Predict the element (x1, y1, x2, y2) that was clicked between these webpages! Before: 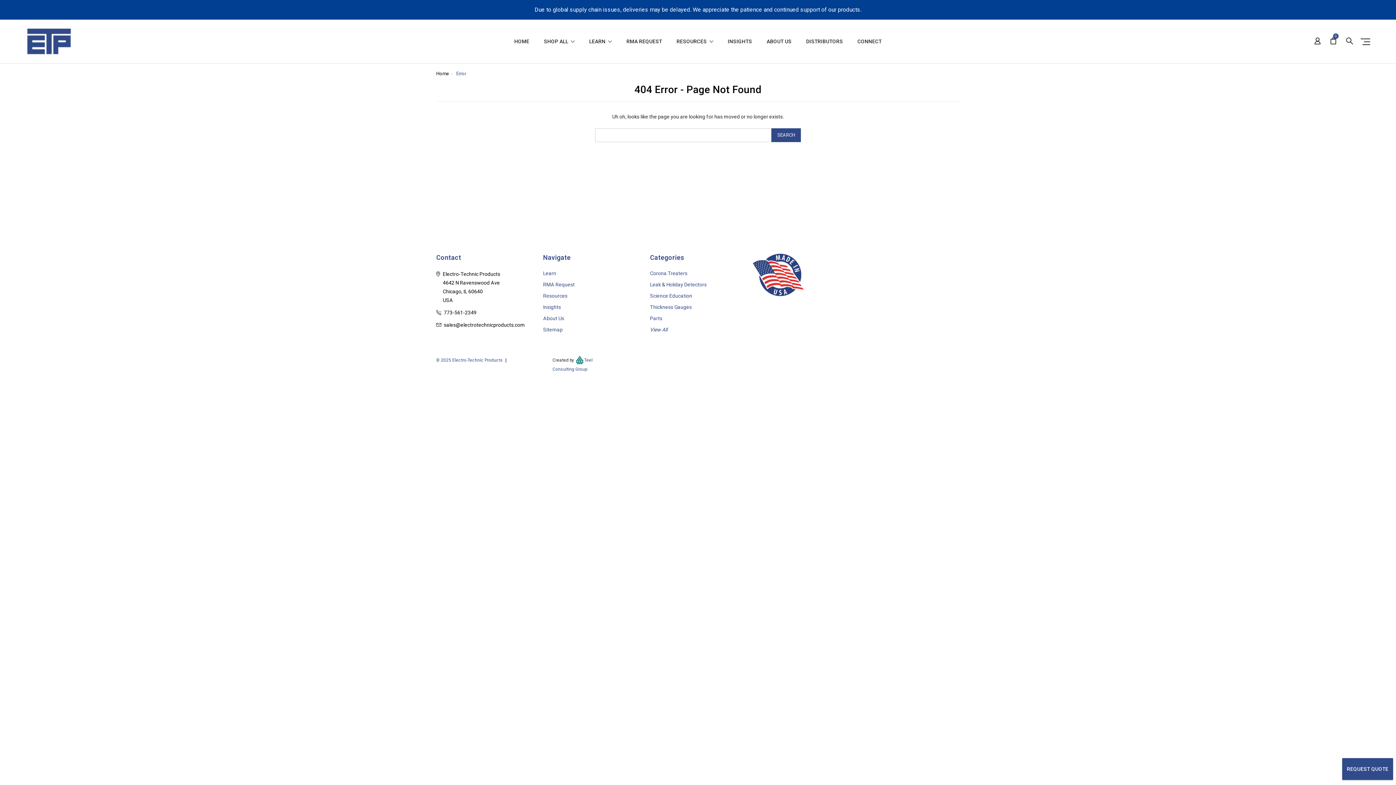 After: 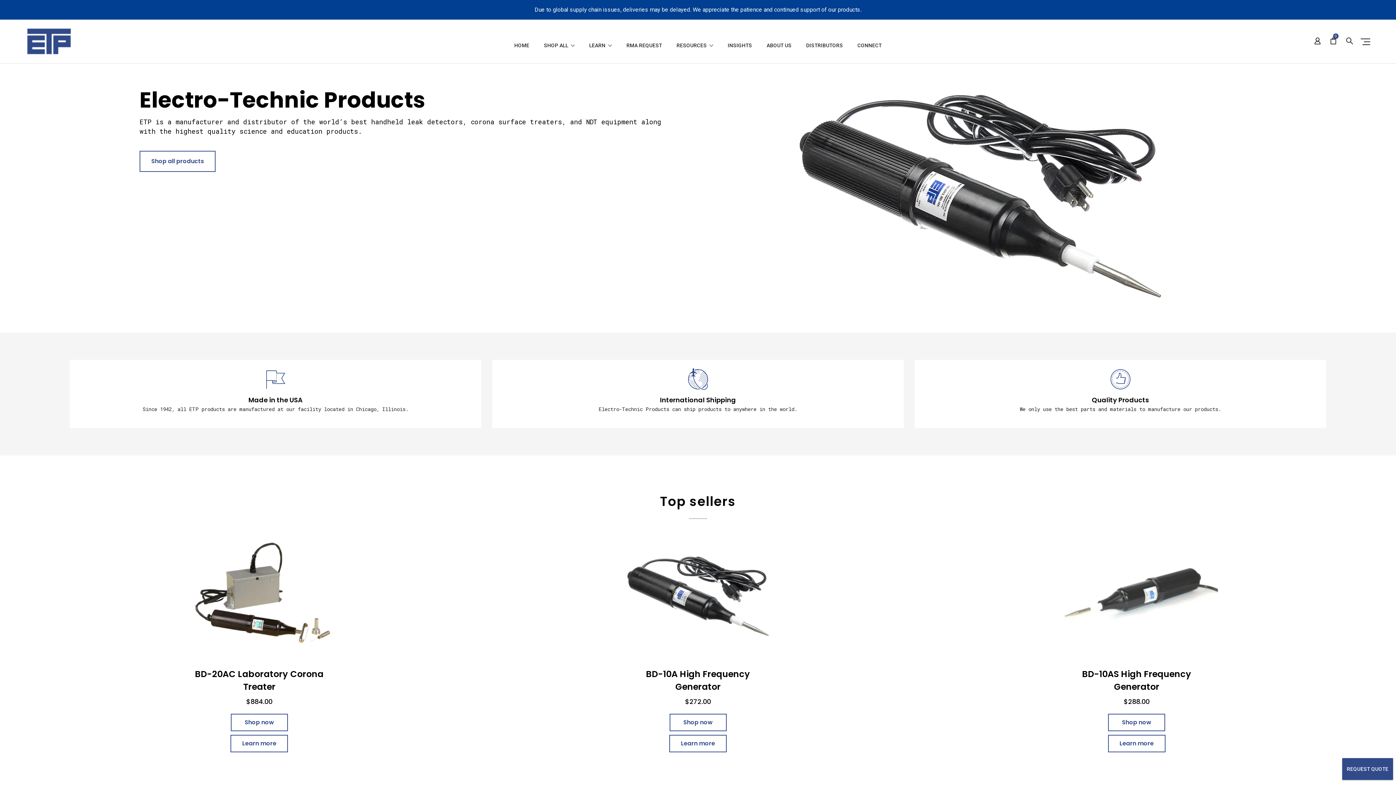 Action: bbox: (25, 23, 72, 59)